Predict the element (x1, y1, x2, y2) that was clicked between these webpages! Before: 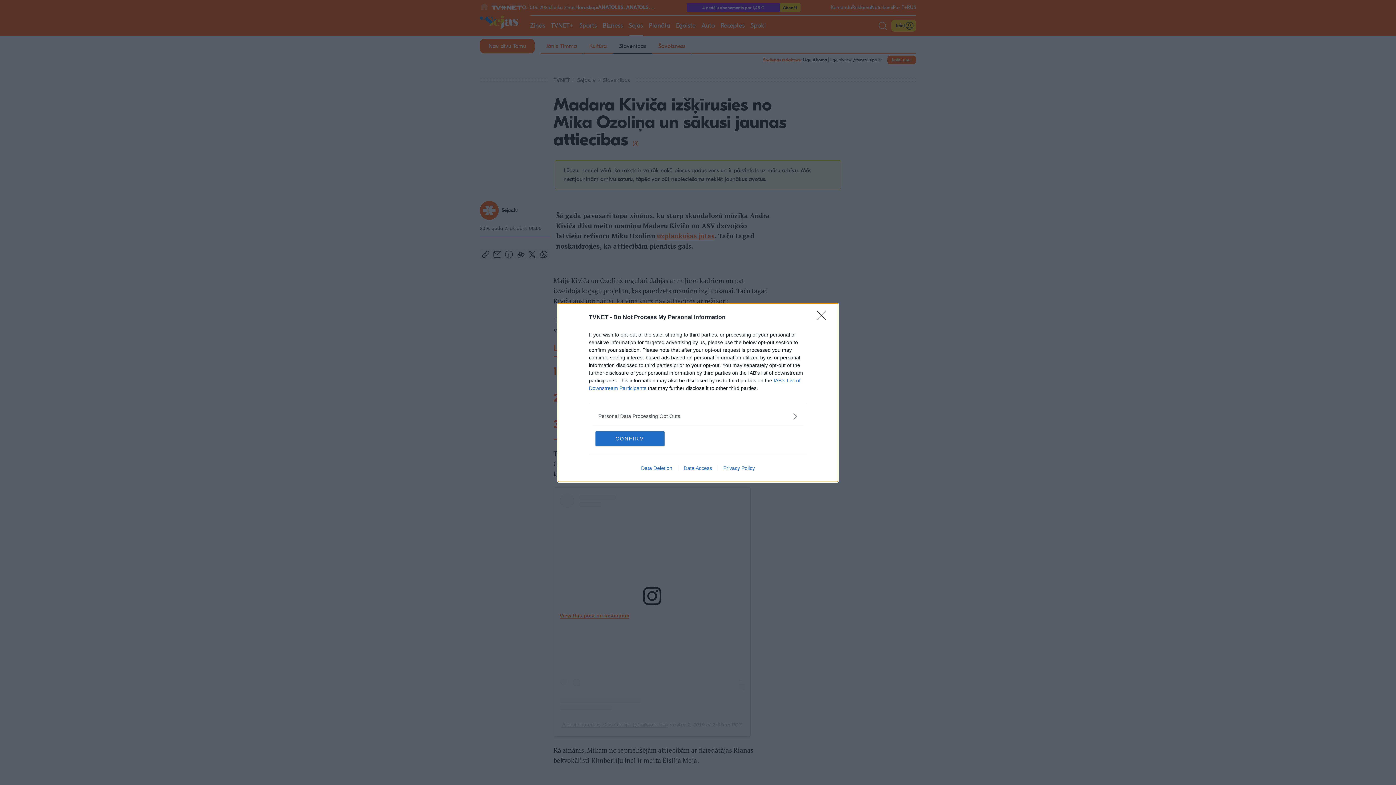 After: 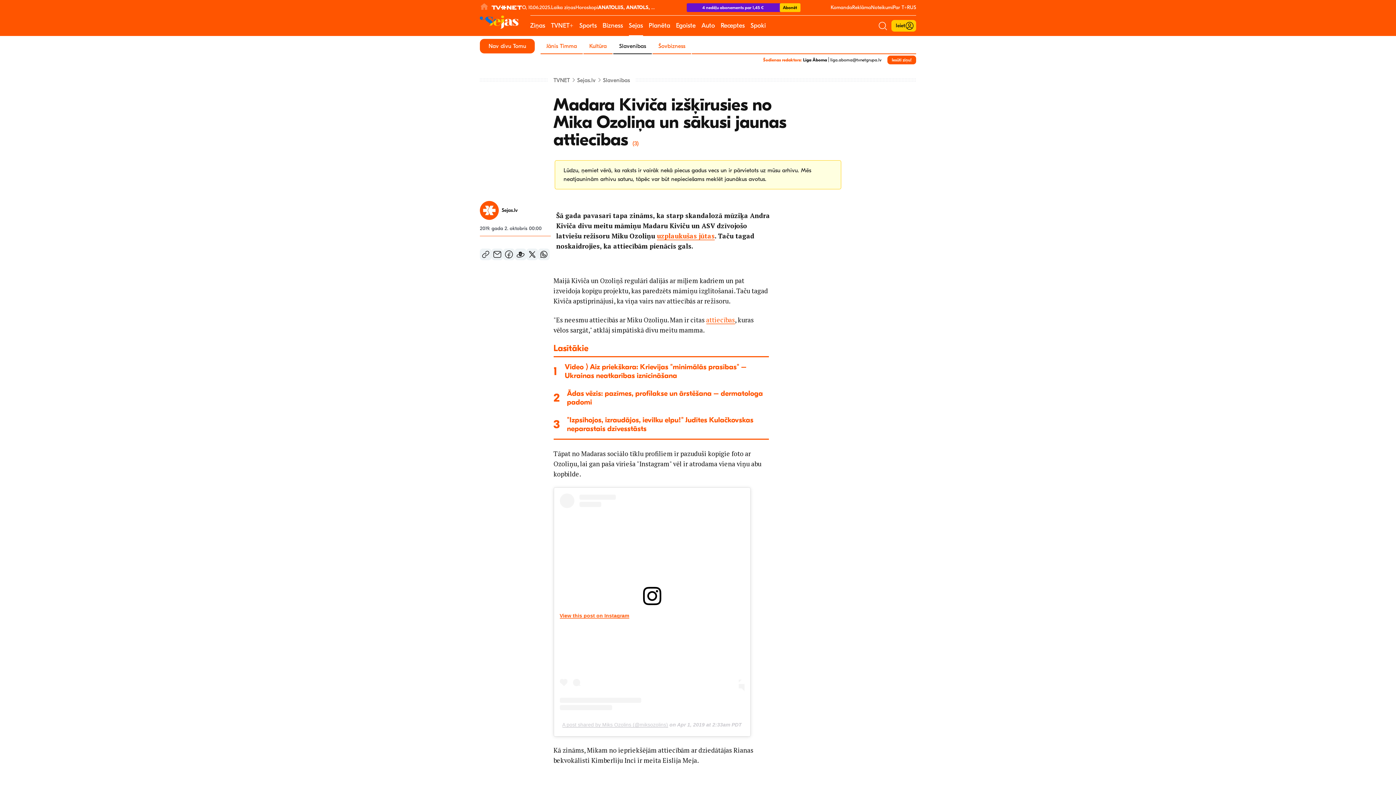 Action: label: Close bbox: (817, 310, 830, 324)